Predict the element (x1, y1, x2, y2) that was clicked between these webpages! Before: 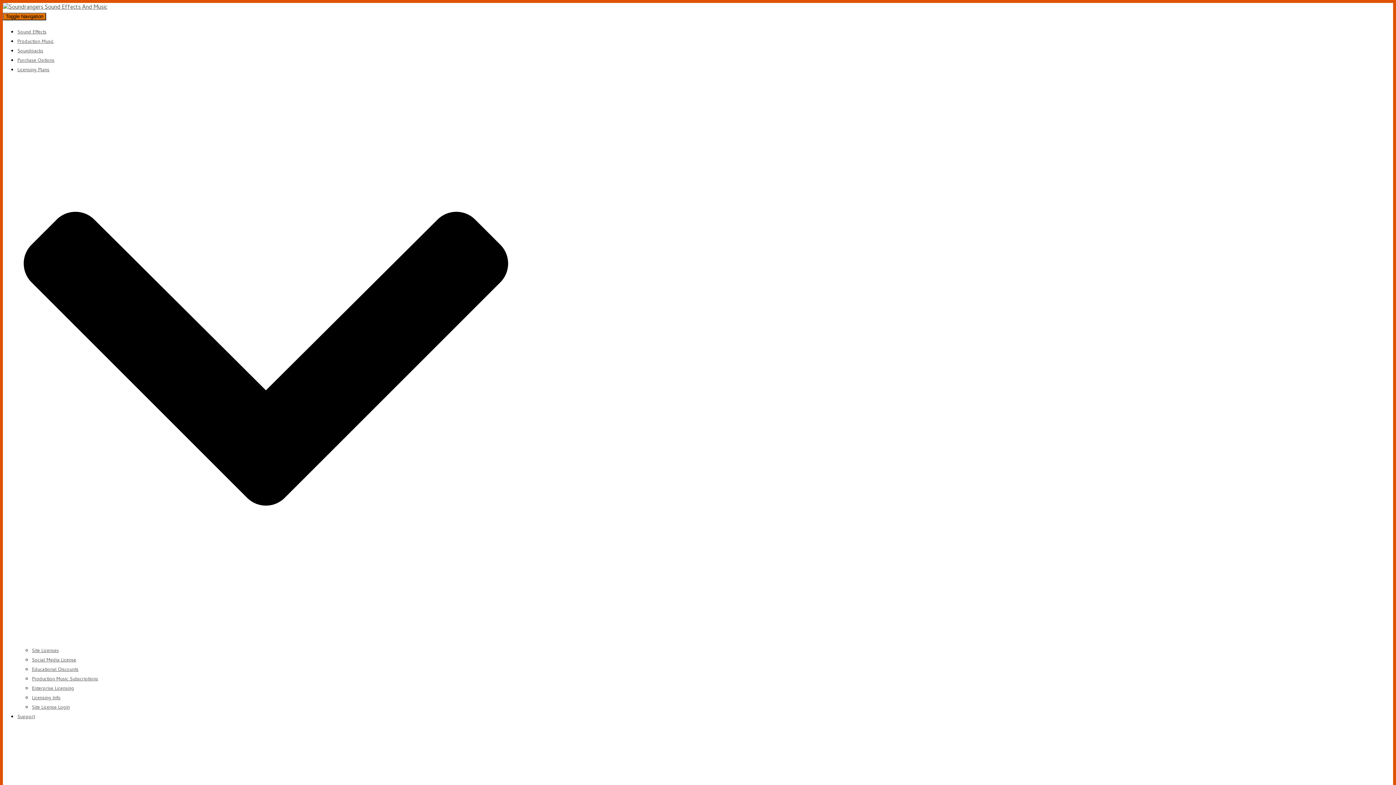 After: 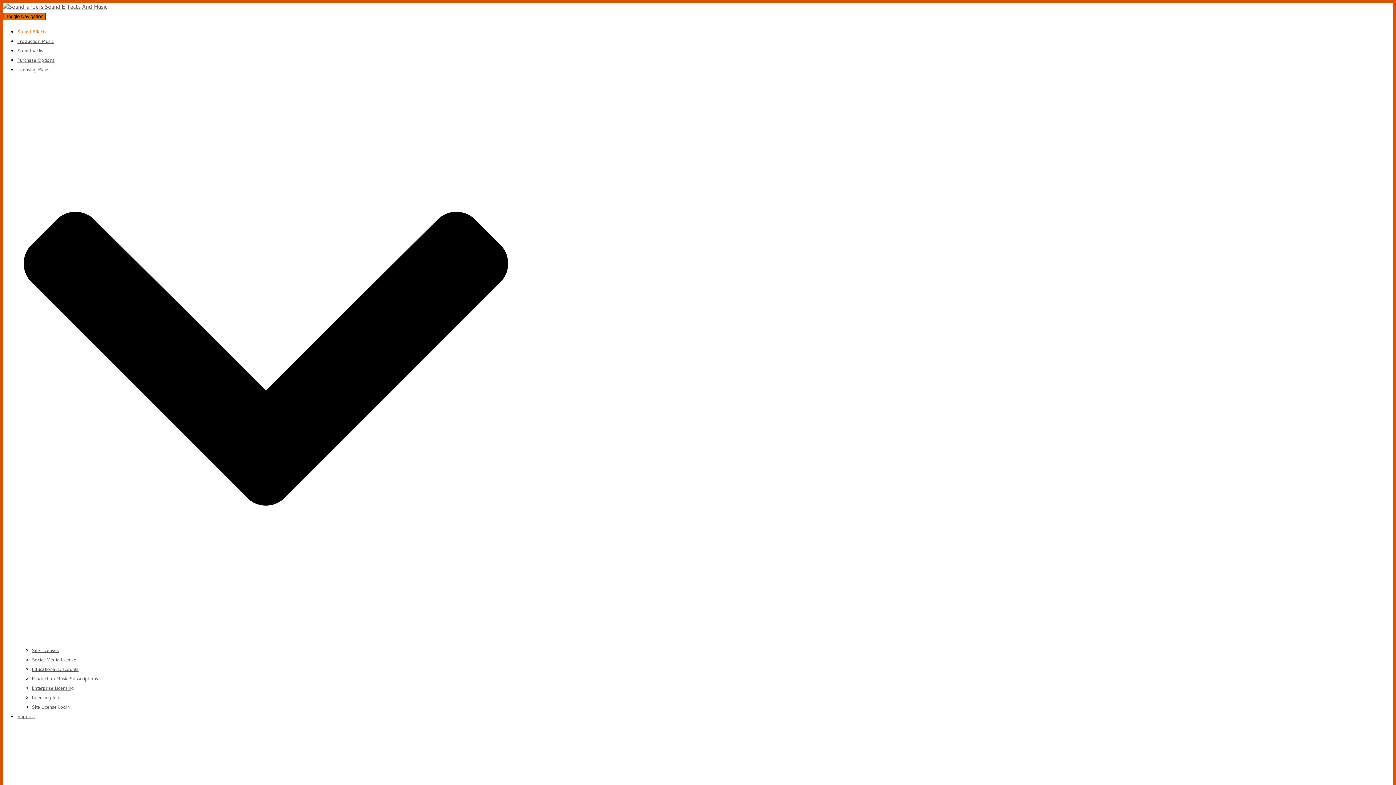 Action: label: Sound Effects bbox: (17, 28, 46, 36)